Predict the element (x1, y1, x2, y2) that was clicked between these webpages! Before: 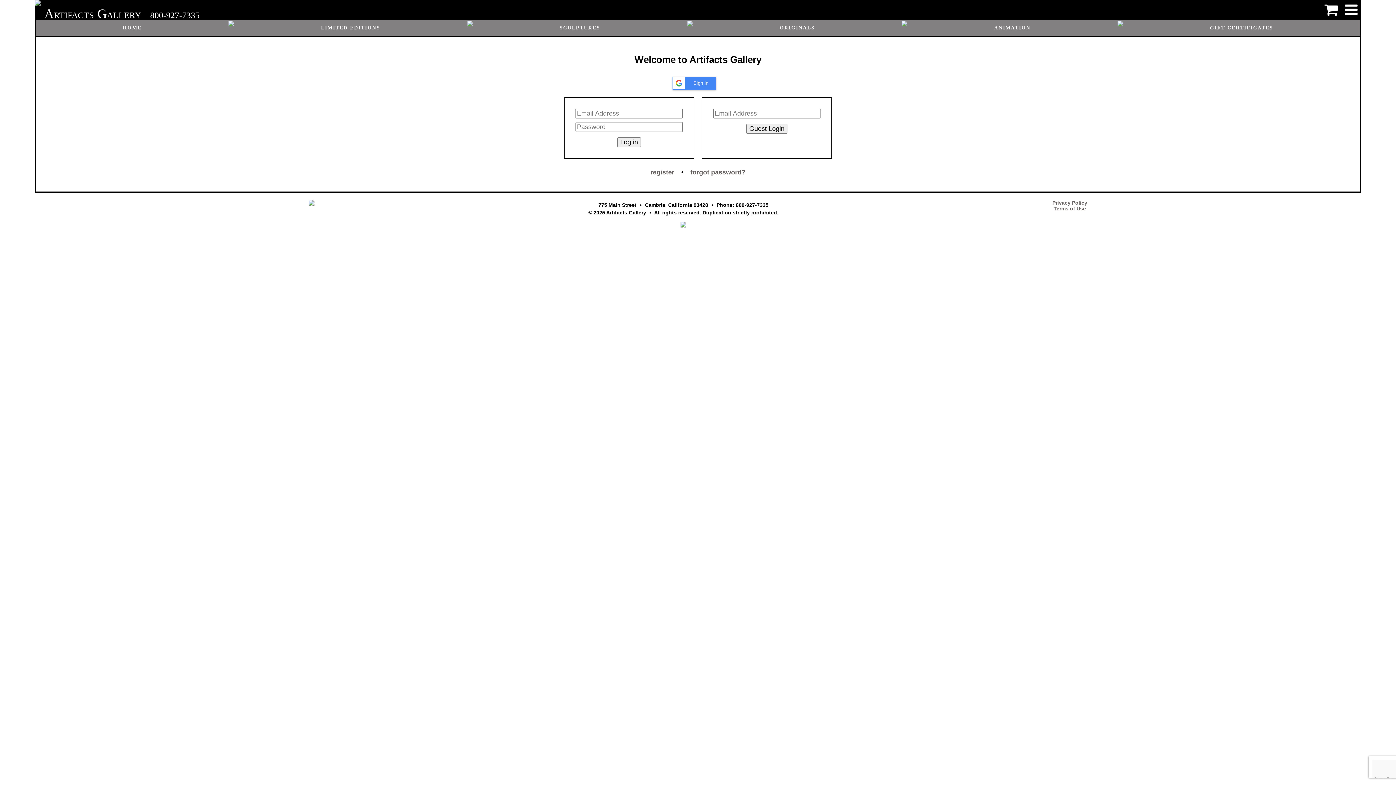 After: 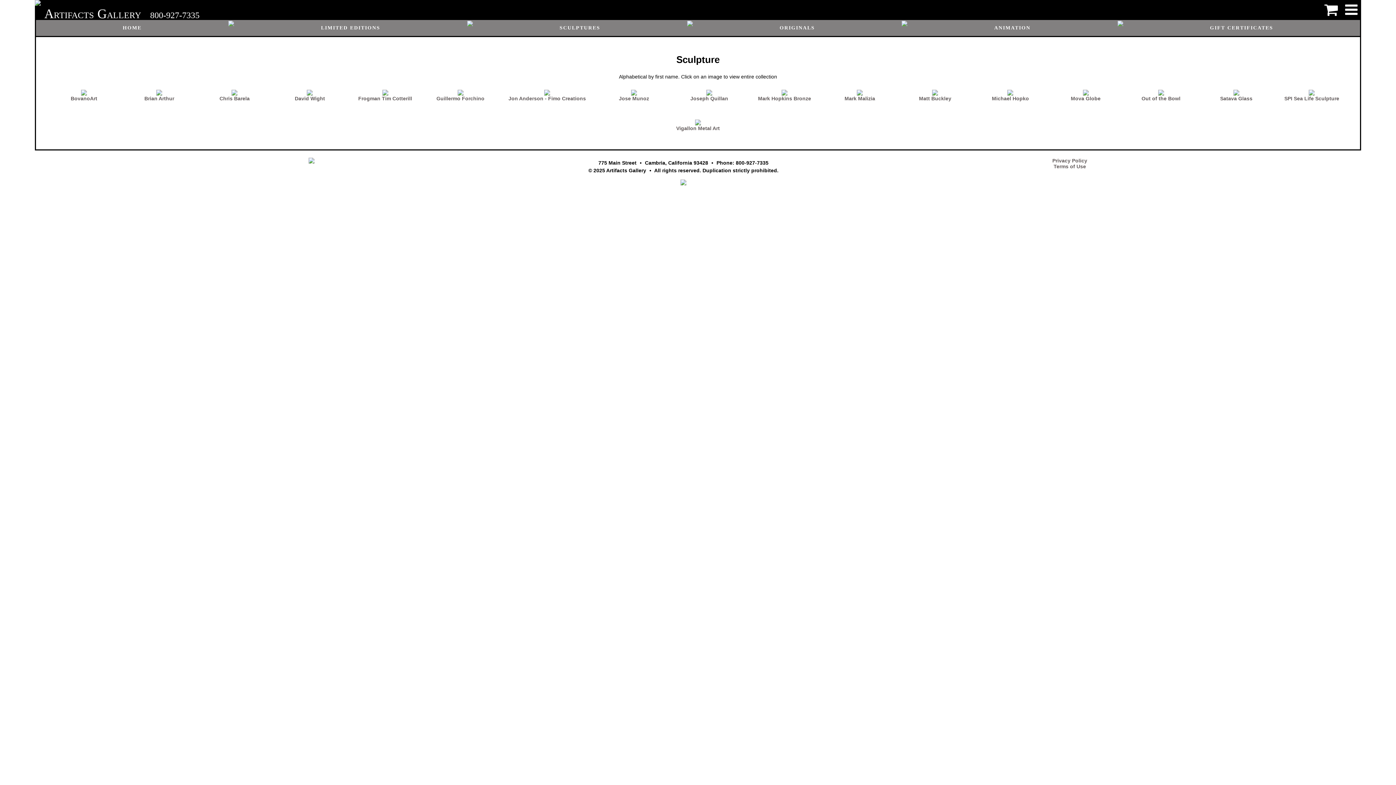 Action: label: SCULPTURES bbox: (559, 25, 600, 30)